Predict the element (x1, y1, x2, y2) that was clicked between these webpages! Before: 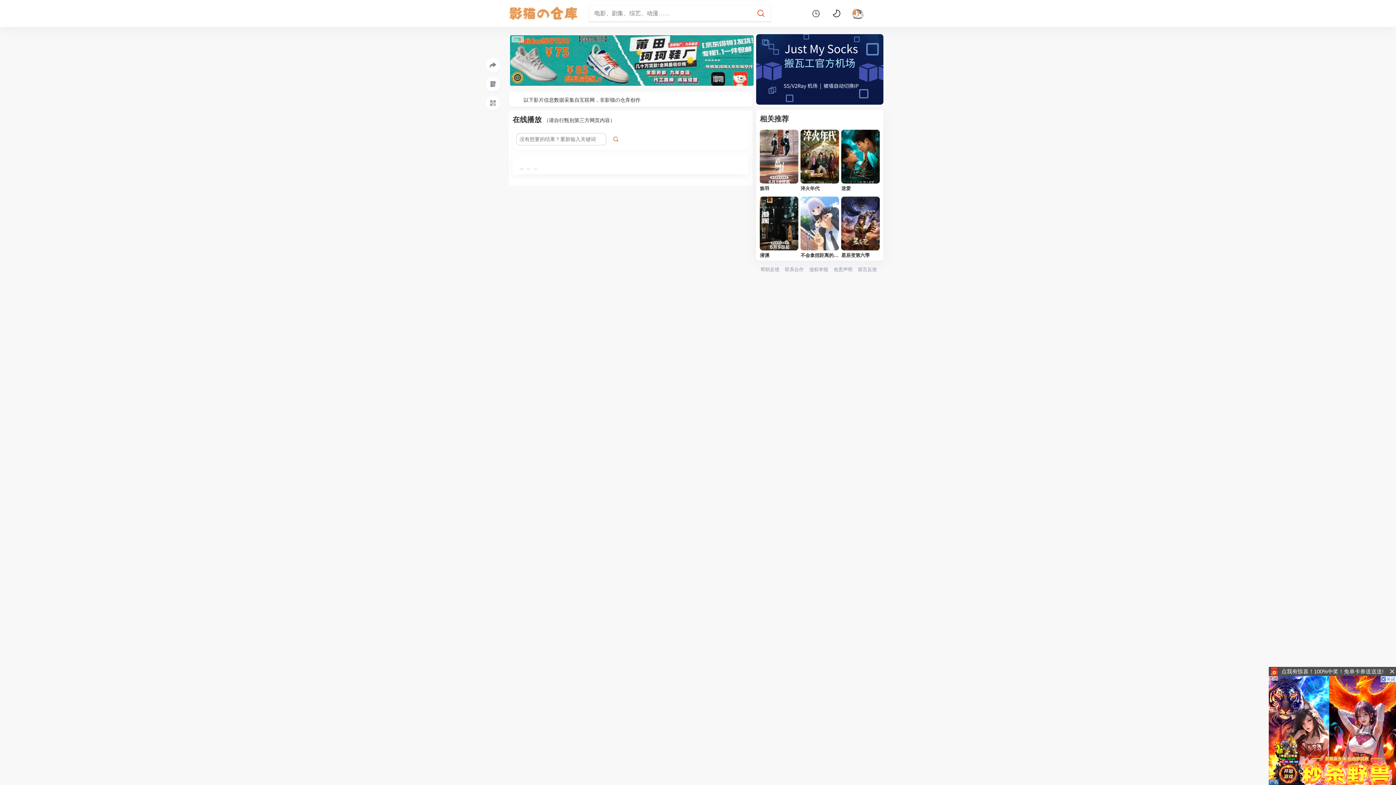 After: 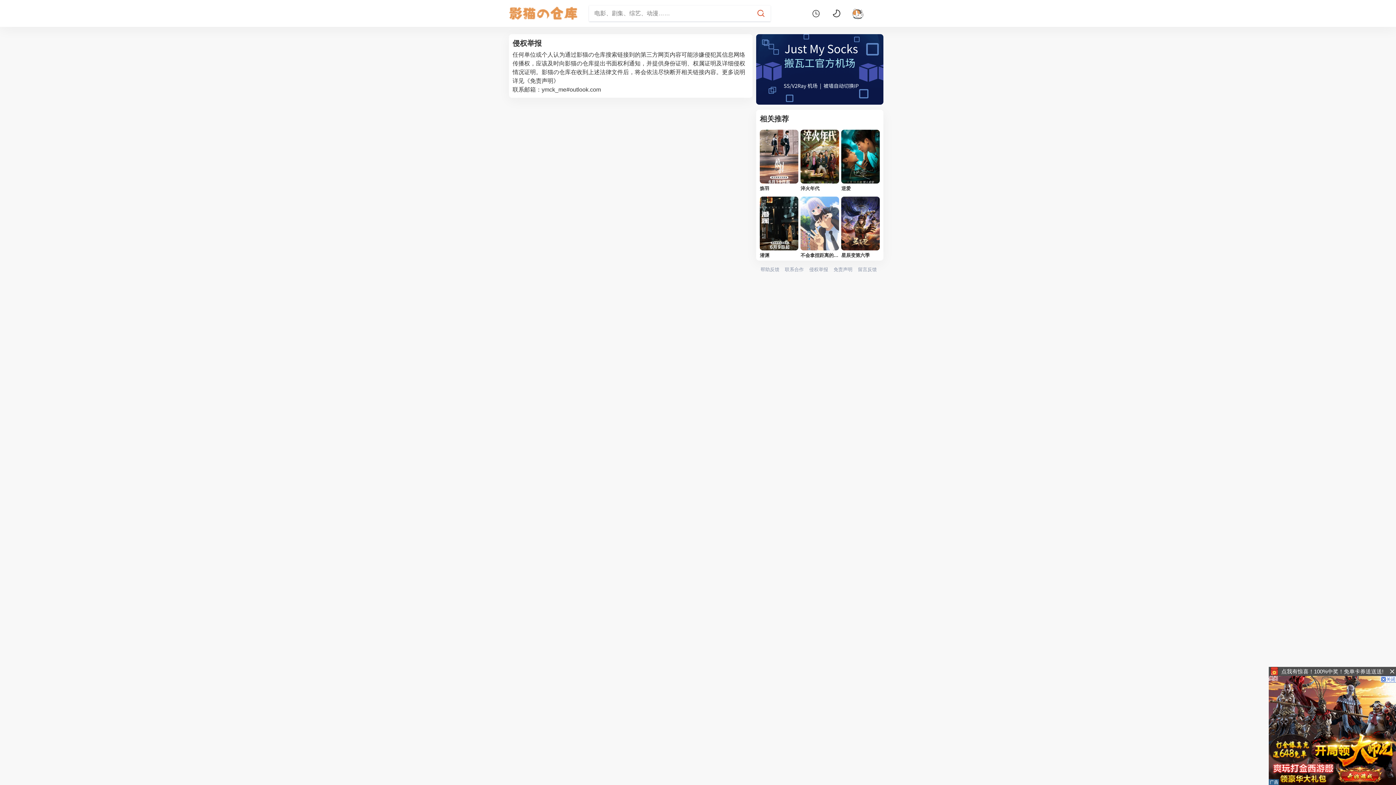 Action: label: 侵权举报 bbox: (809, 266, 833, 272)